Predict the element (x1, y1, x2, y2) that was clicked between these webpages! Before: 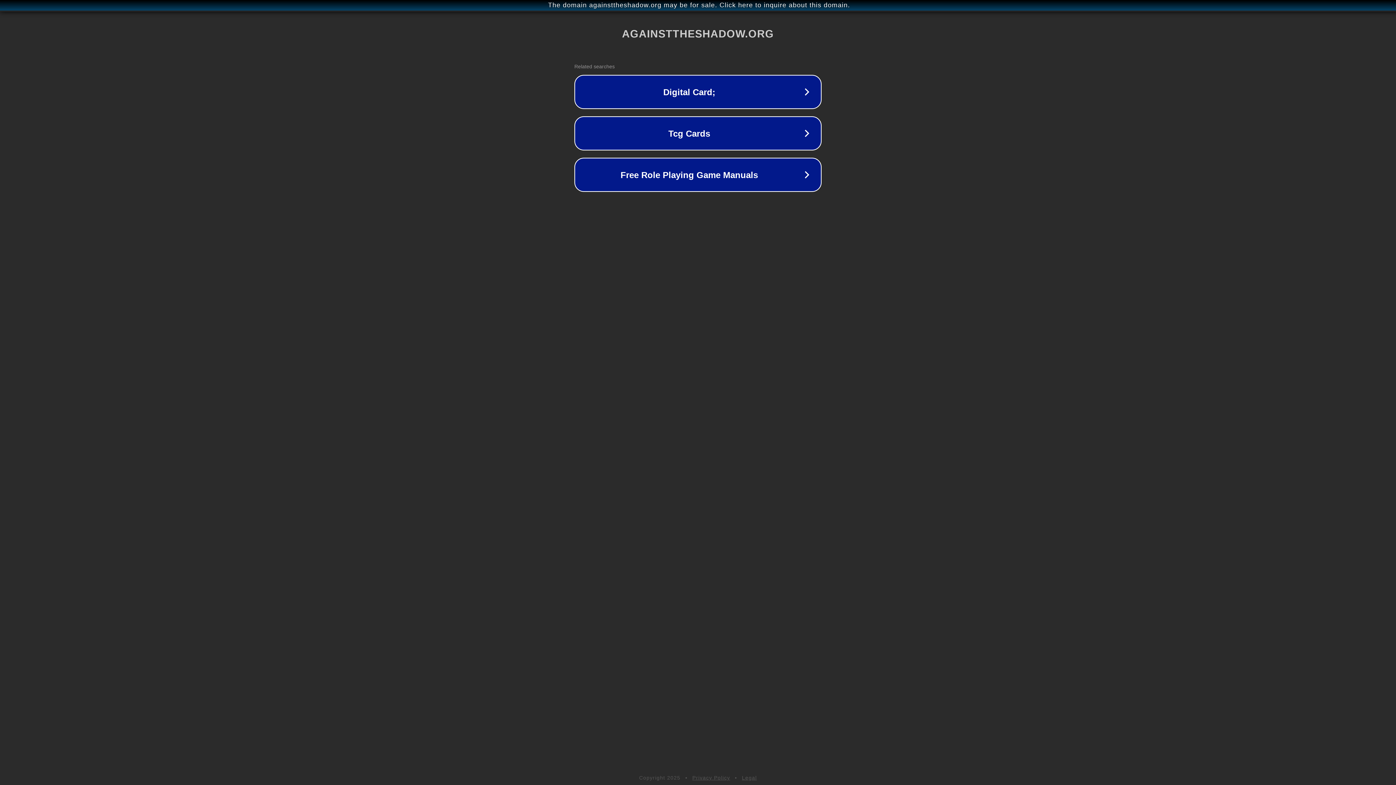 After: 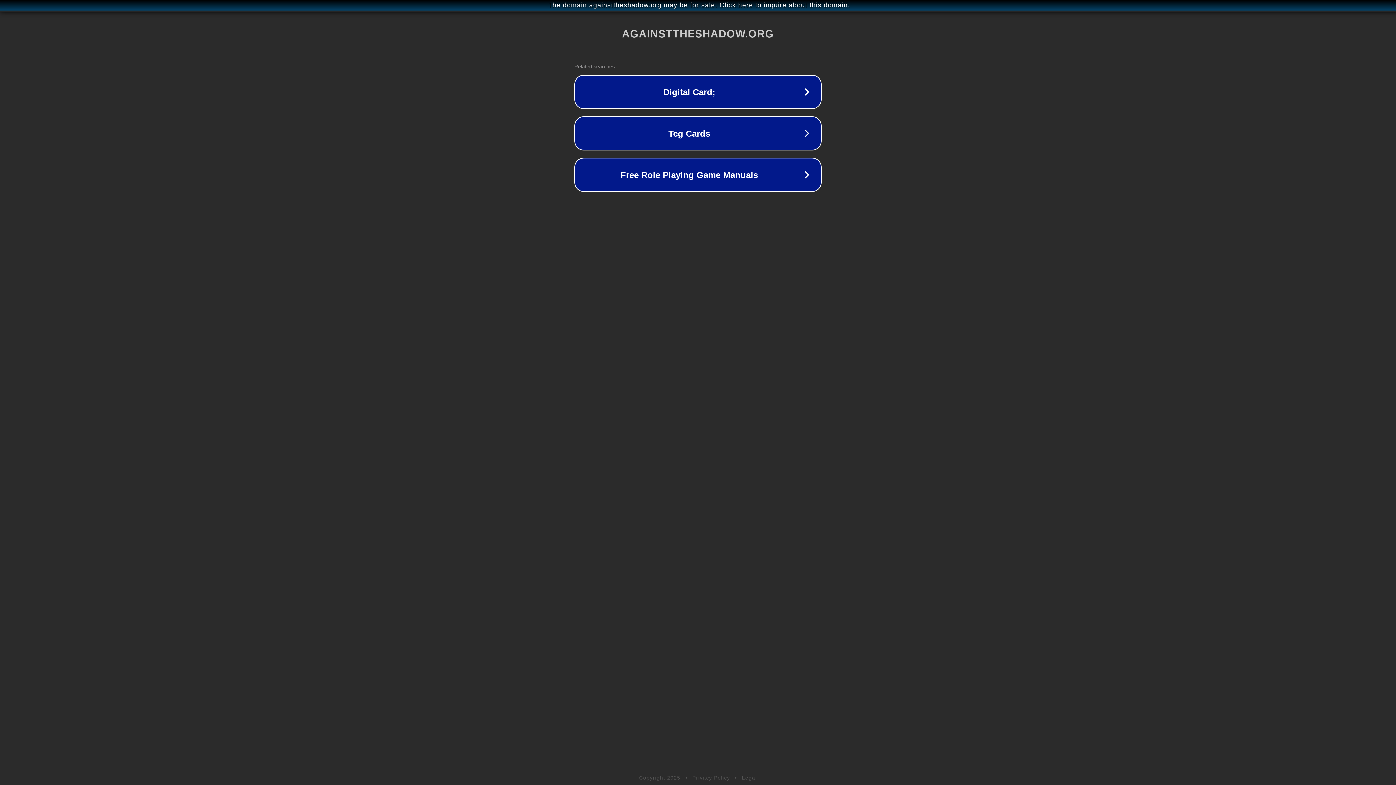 Action: bbox: (692, 775, 730, 781) label: Privacy Policy